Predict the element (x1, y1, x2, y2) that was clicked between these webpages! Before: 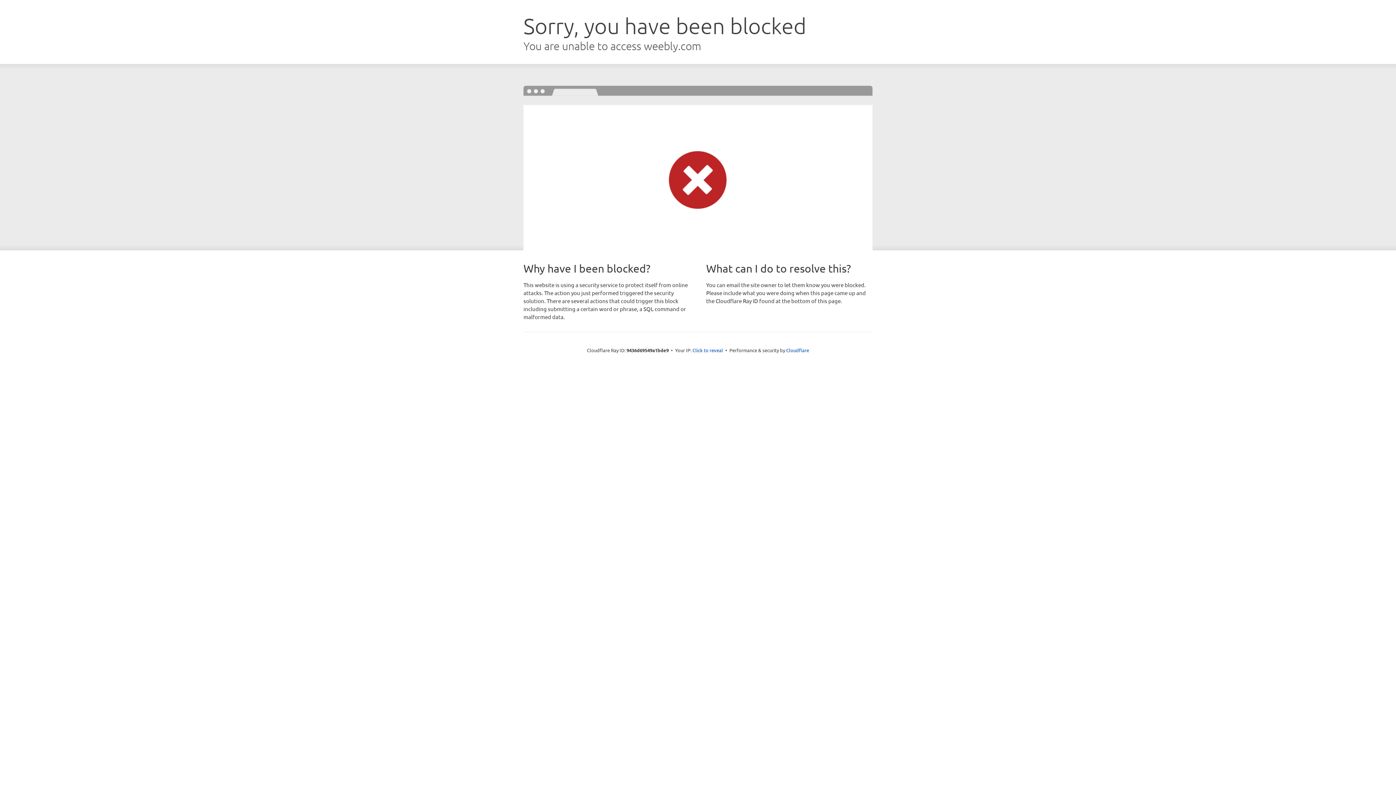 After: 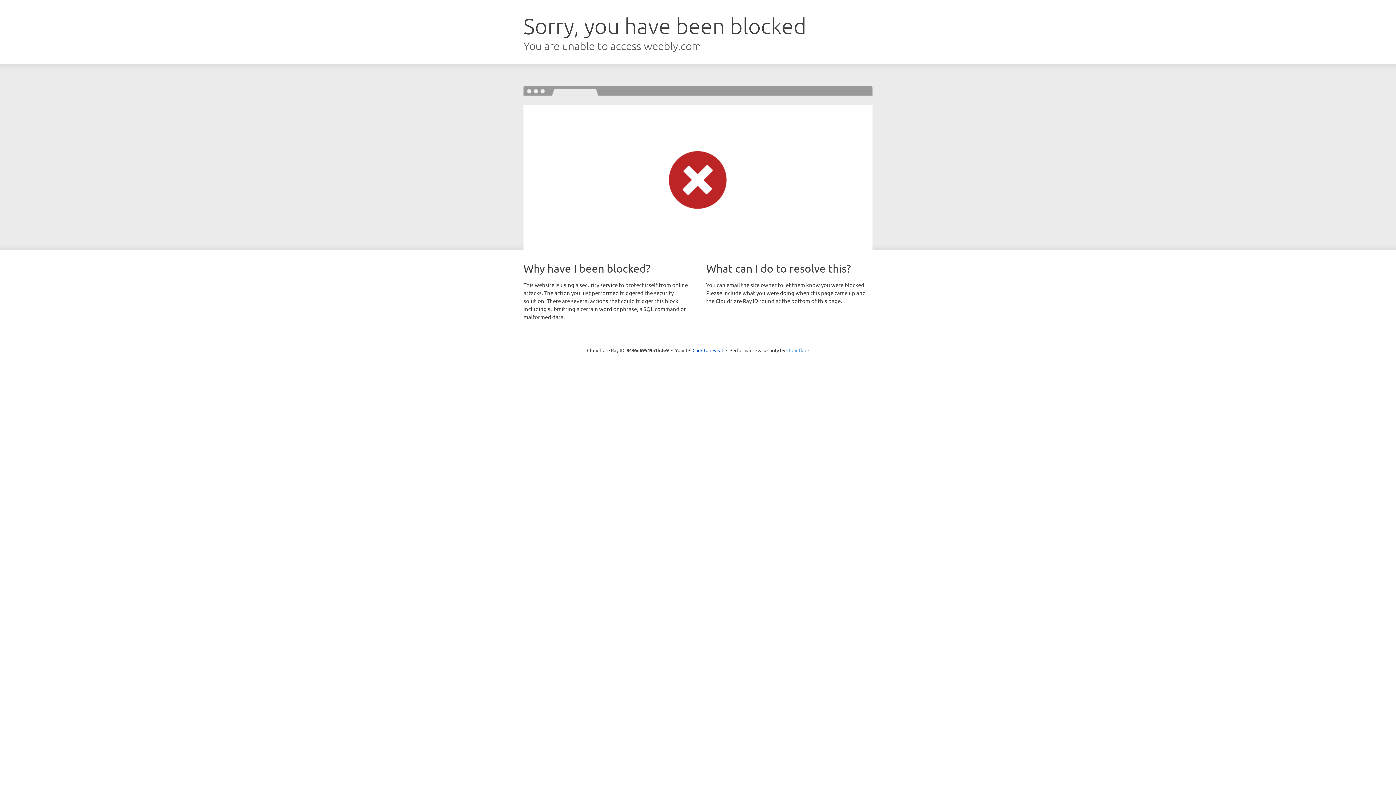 Action: bbox: (786, 347, 809, 353) label: Cloudflare